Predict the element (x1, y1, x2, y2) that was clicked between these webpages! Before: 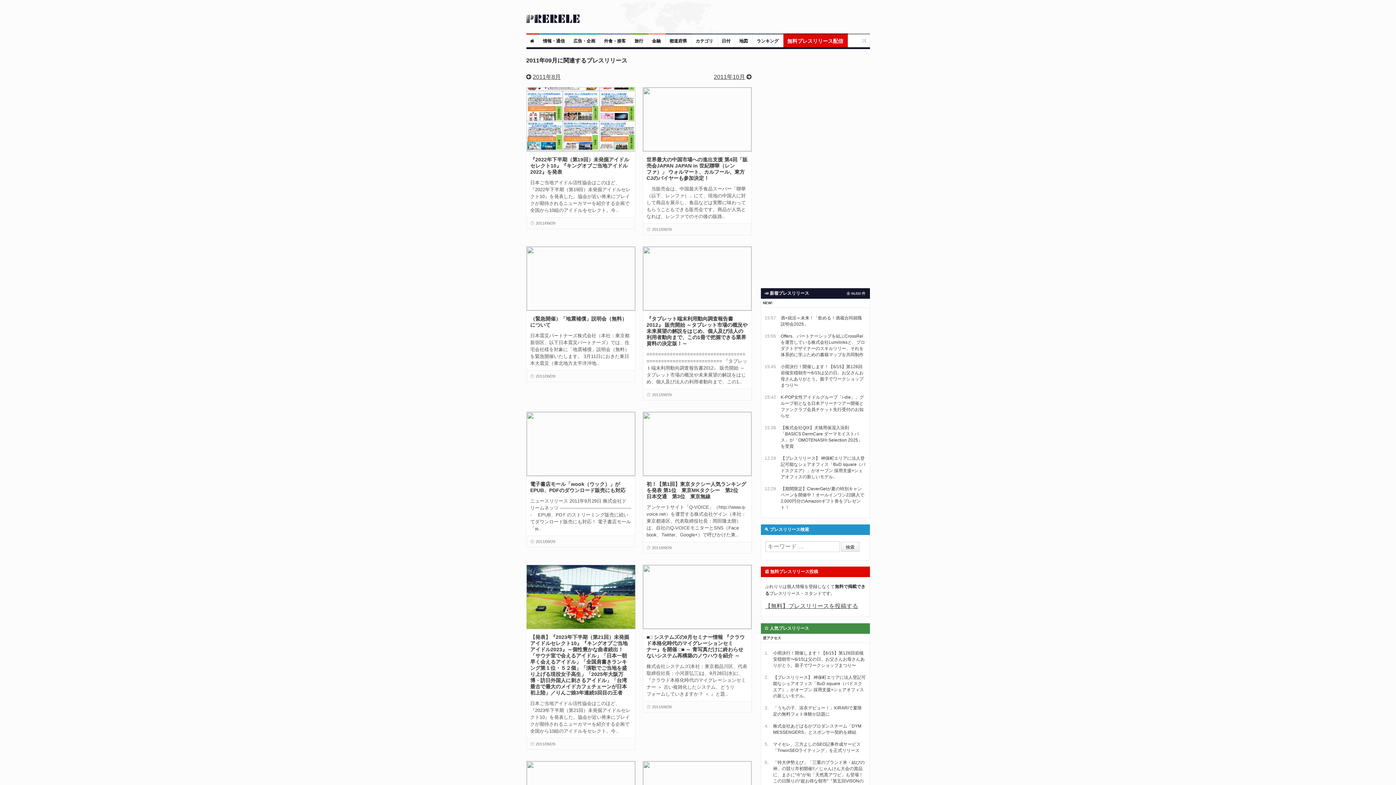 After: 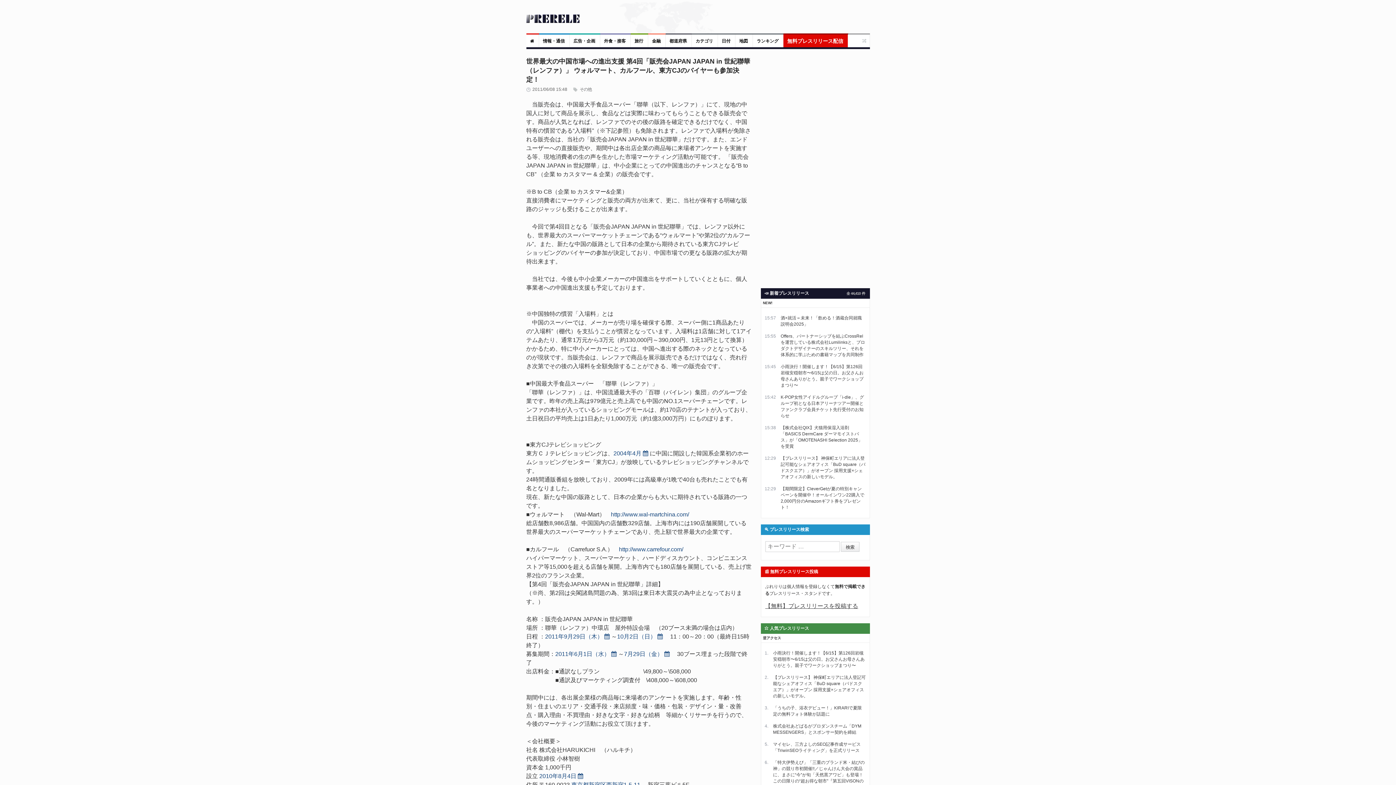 Action: label: 2011/09/29 bbox: (646, 227, 671, 231)